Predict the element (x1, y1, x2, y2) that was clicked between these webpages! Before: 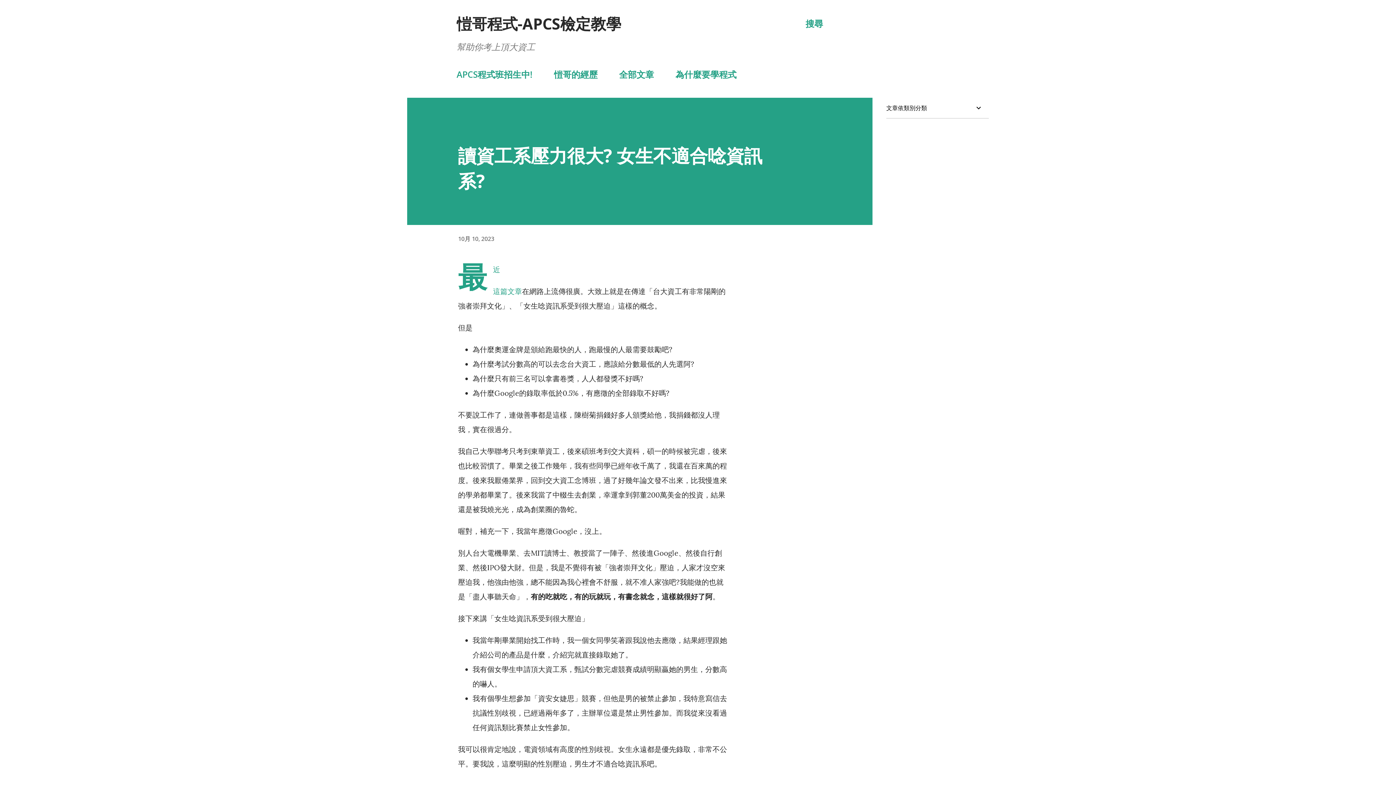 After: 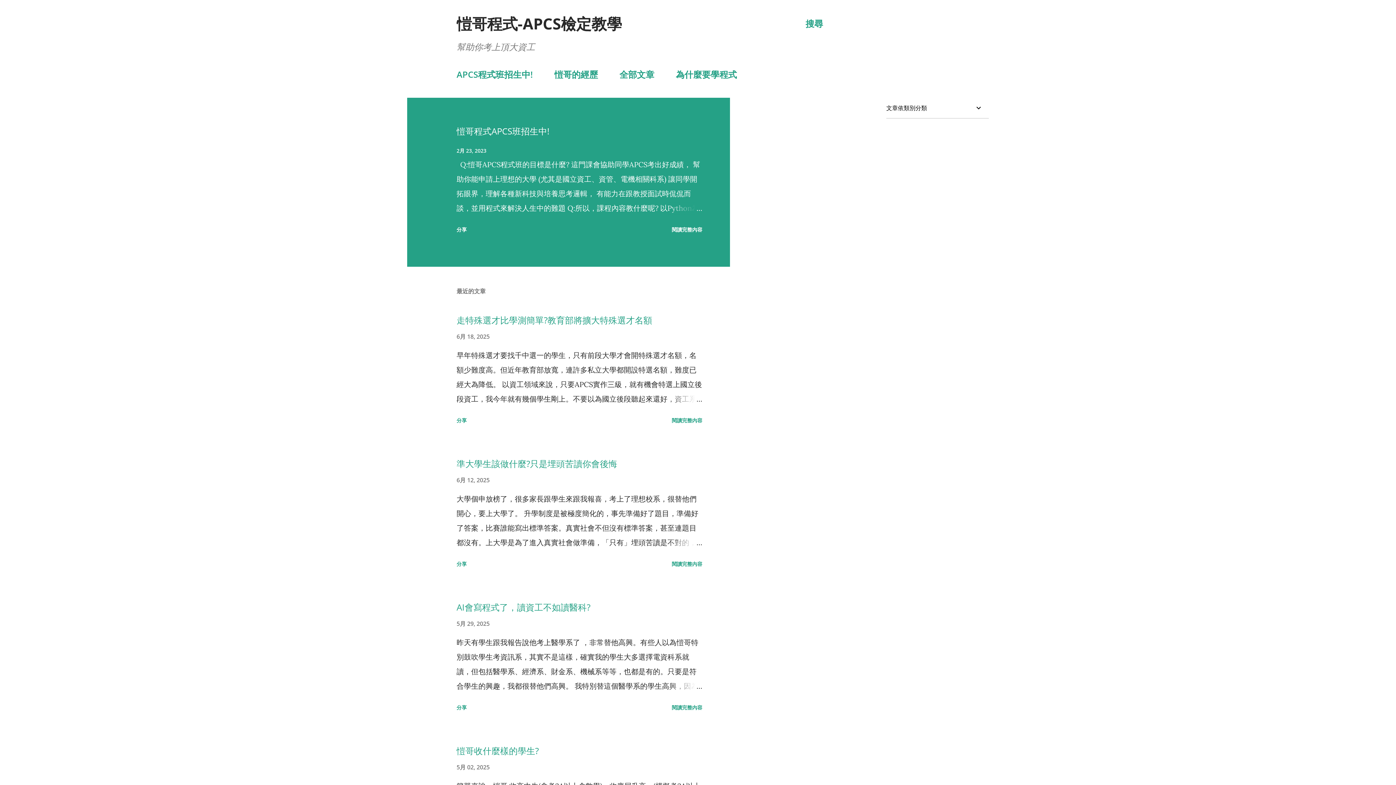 Action: label: 愷哥程式-APCS檢定教學 bbox: (456, 13, 621, 33)